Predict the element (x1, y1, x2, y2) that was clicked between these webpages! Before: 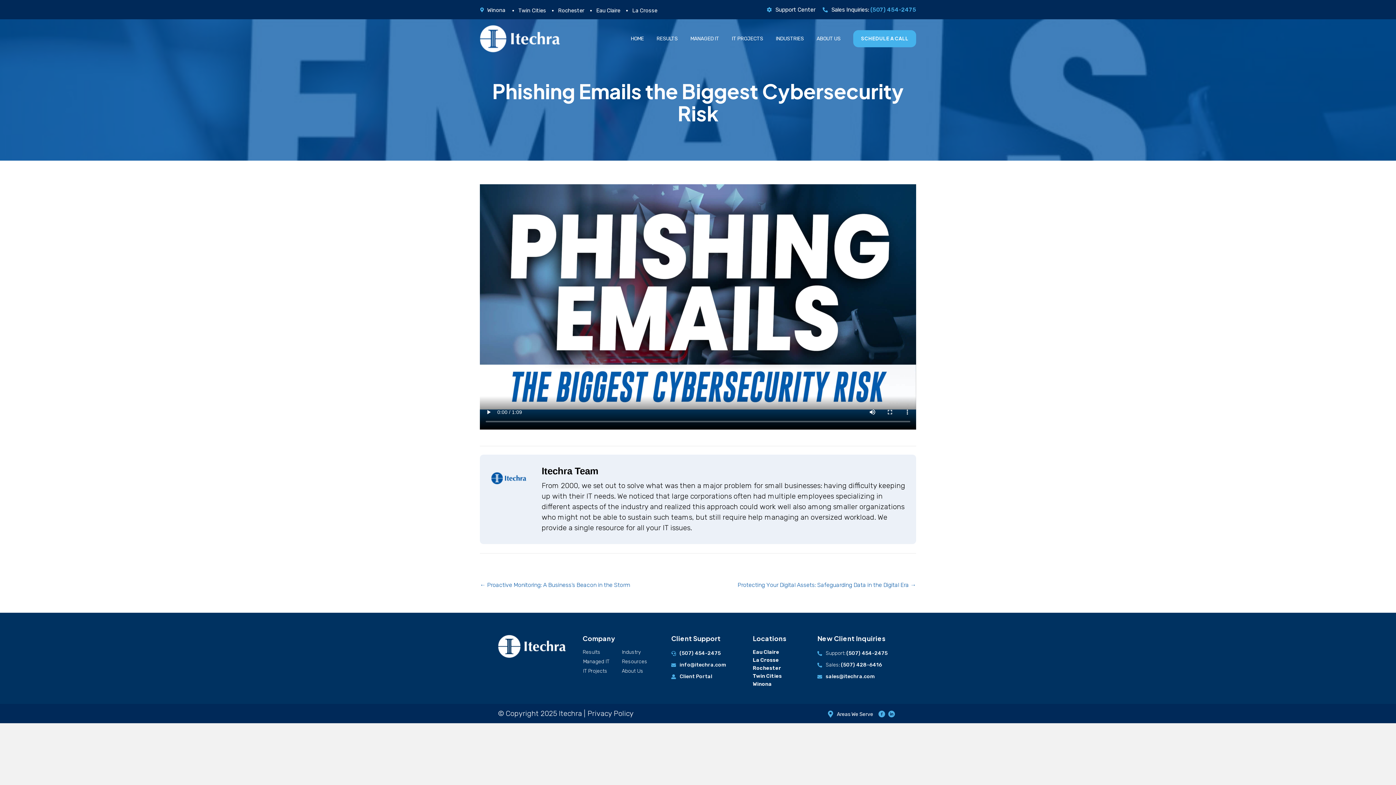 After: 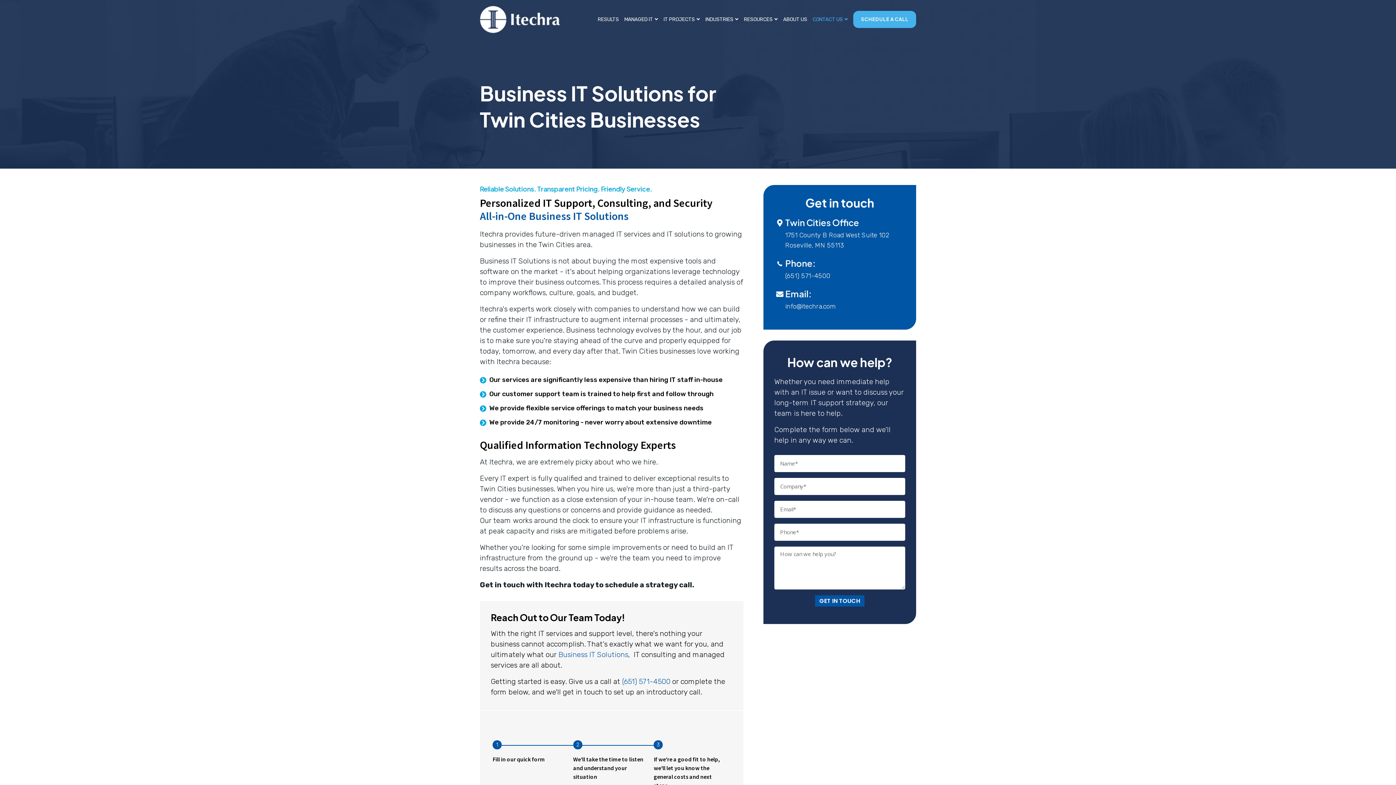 Action: label: Go to /business-it-solutions-for-twin-cities-businesses/ bbox: (752, 673, 782, 679)